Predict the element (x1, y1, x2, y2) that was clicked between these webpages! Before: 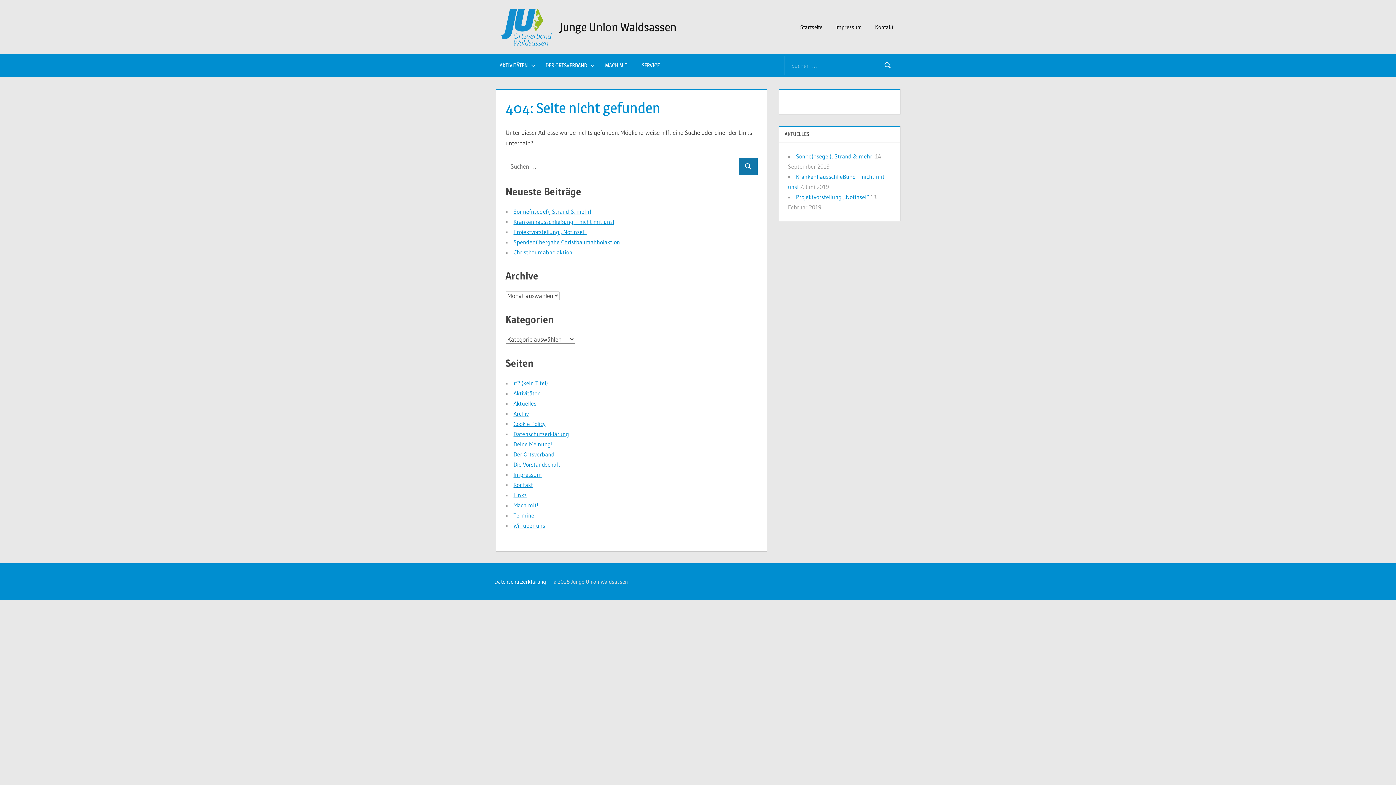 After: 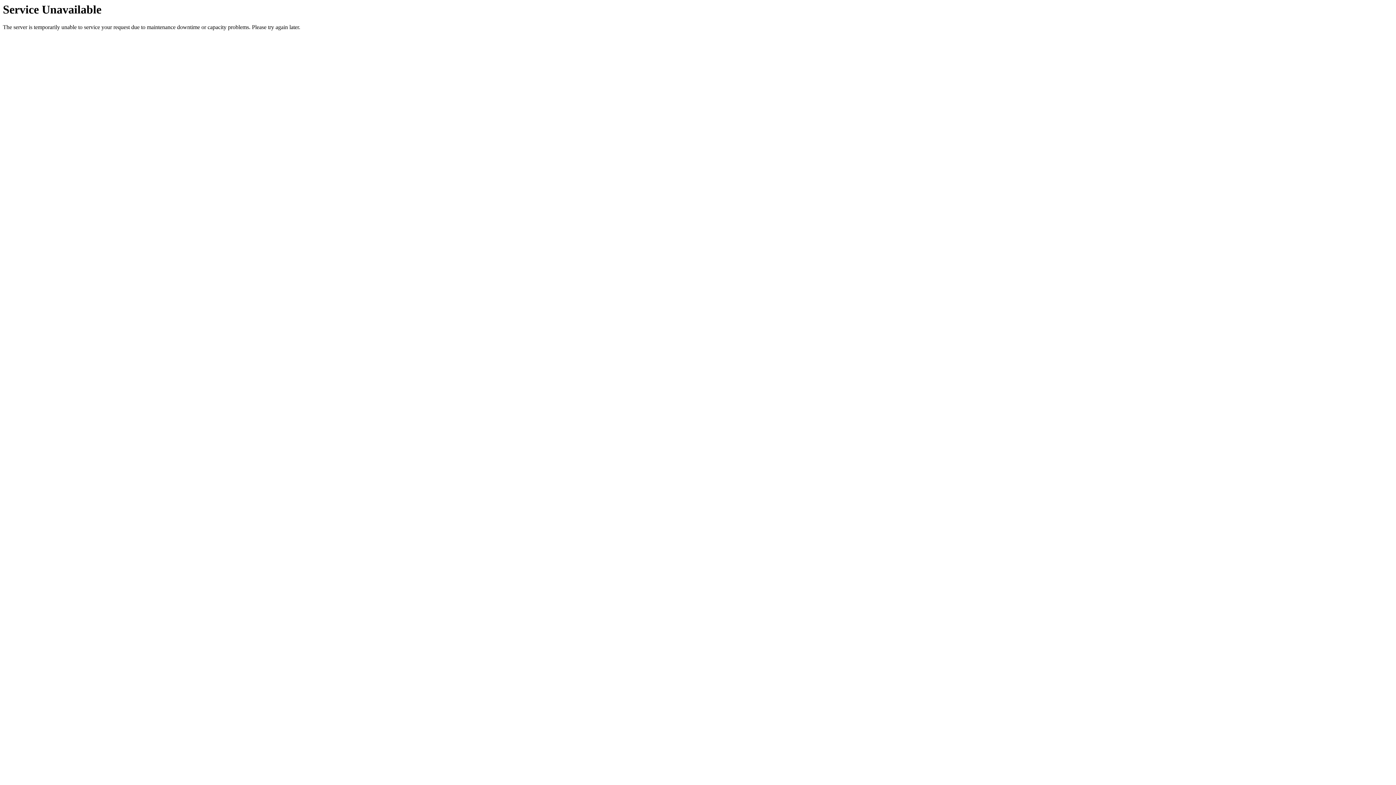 Action: label: Suchen bbox: (881, 61, 894, 69)